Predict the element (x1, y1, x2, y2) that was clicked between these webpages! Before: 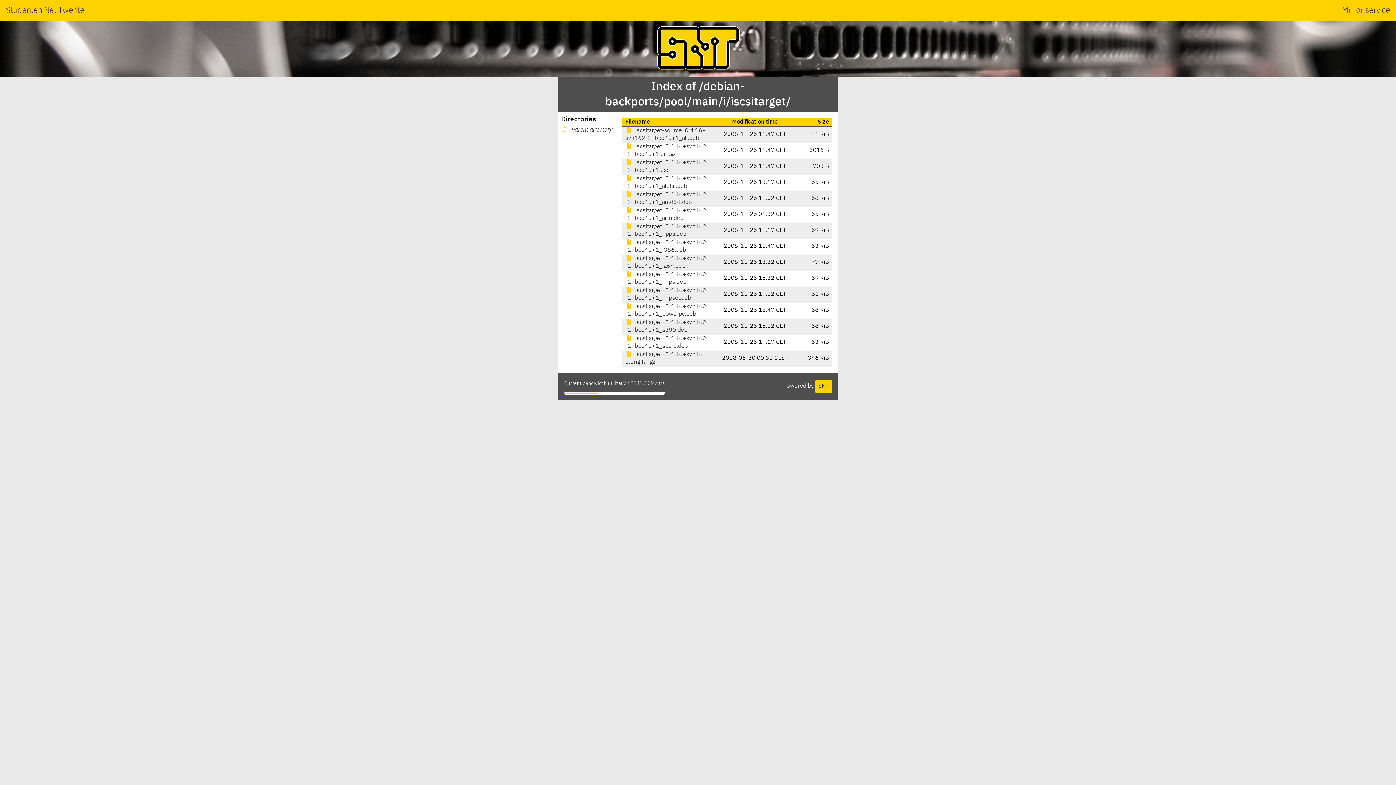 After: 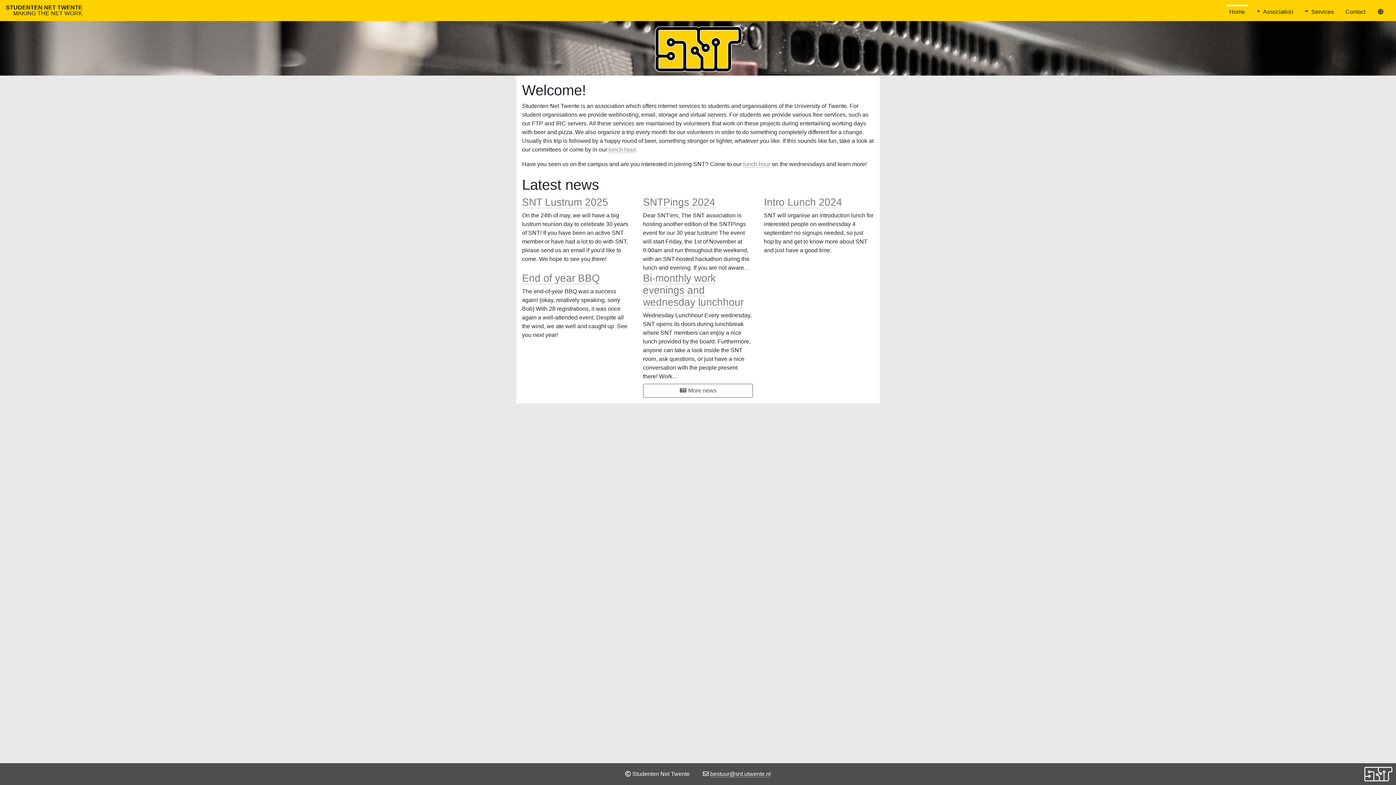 Action: bbox: (5, 2, 84, 18) label: Studenten Net Twente